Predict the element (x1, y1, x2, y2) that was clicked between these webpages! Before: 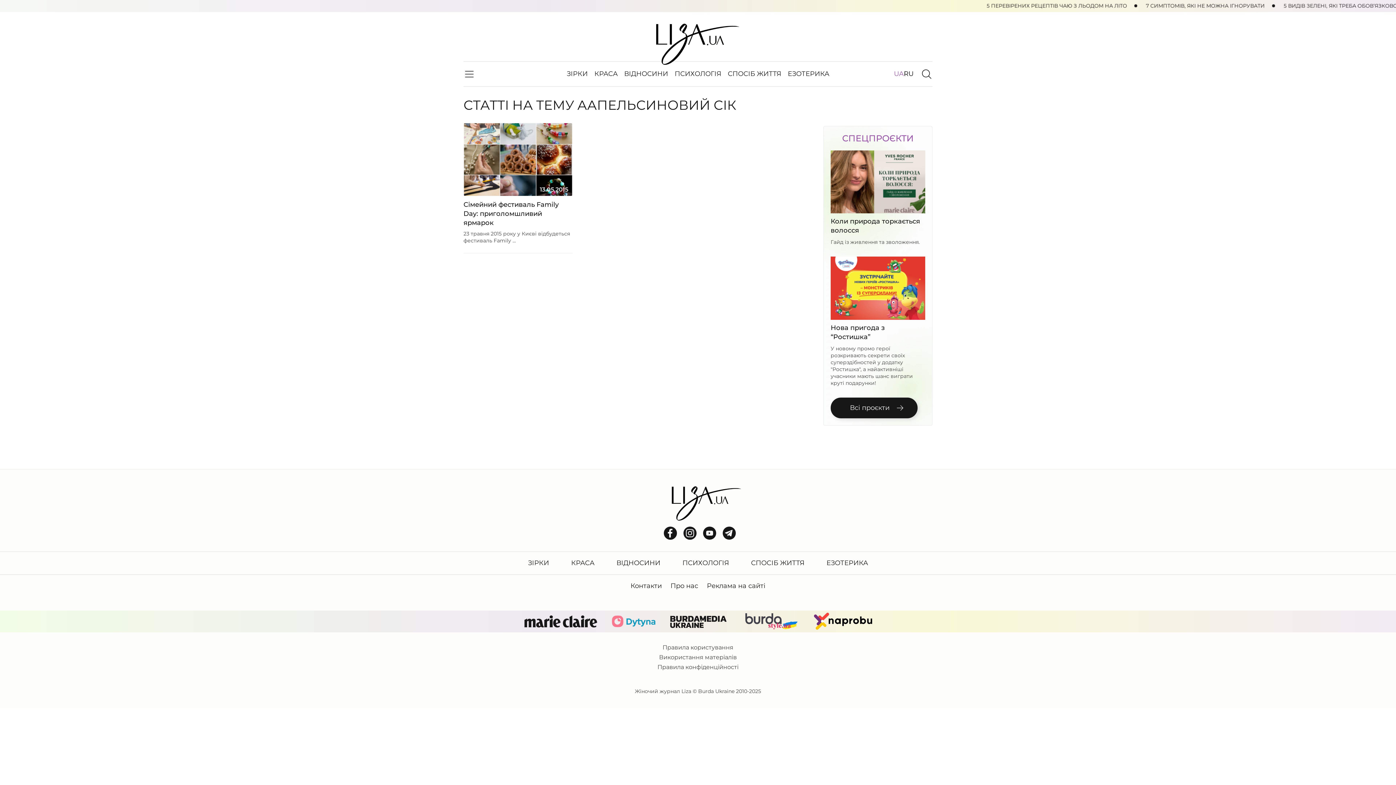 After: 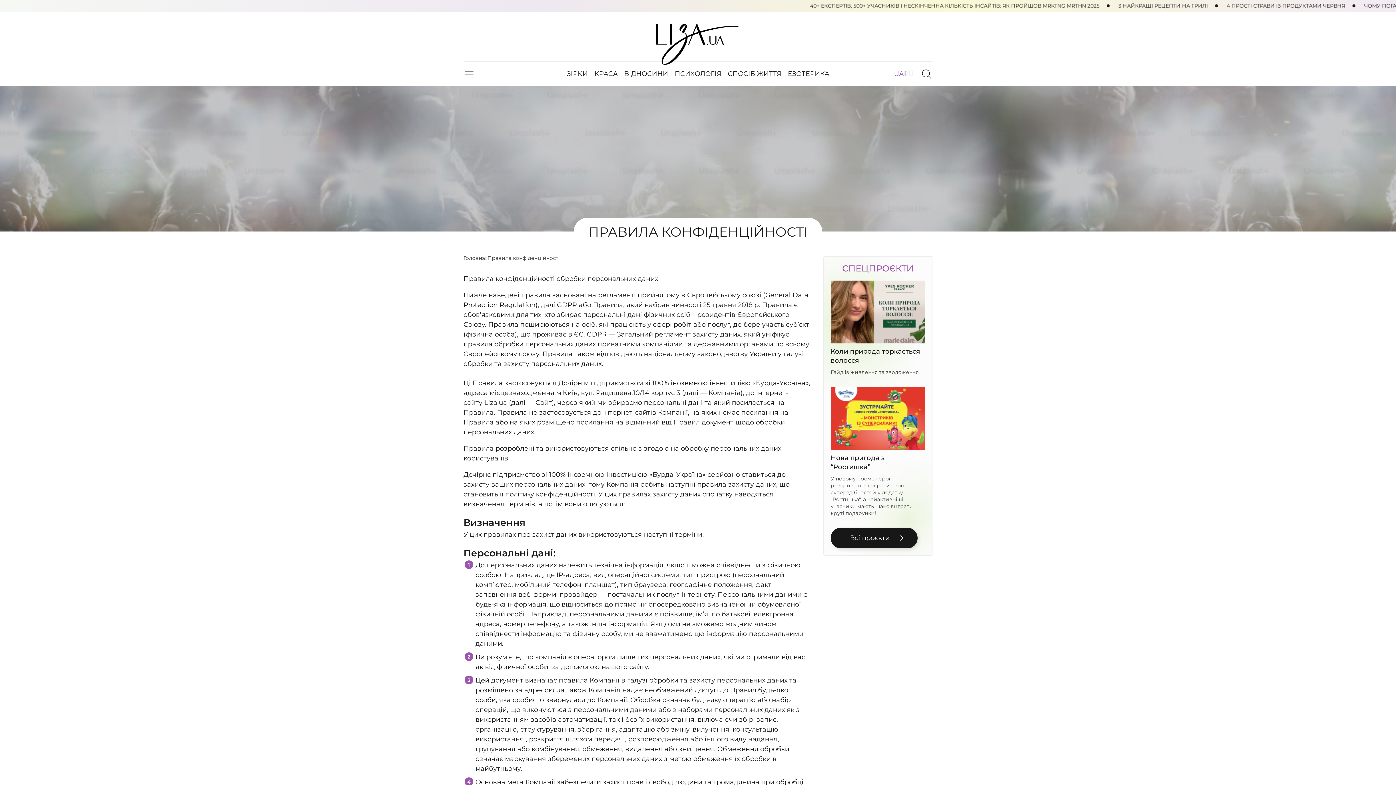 Action: label: Правила конфіденційності bbox: (657, 663, 738, 670)